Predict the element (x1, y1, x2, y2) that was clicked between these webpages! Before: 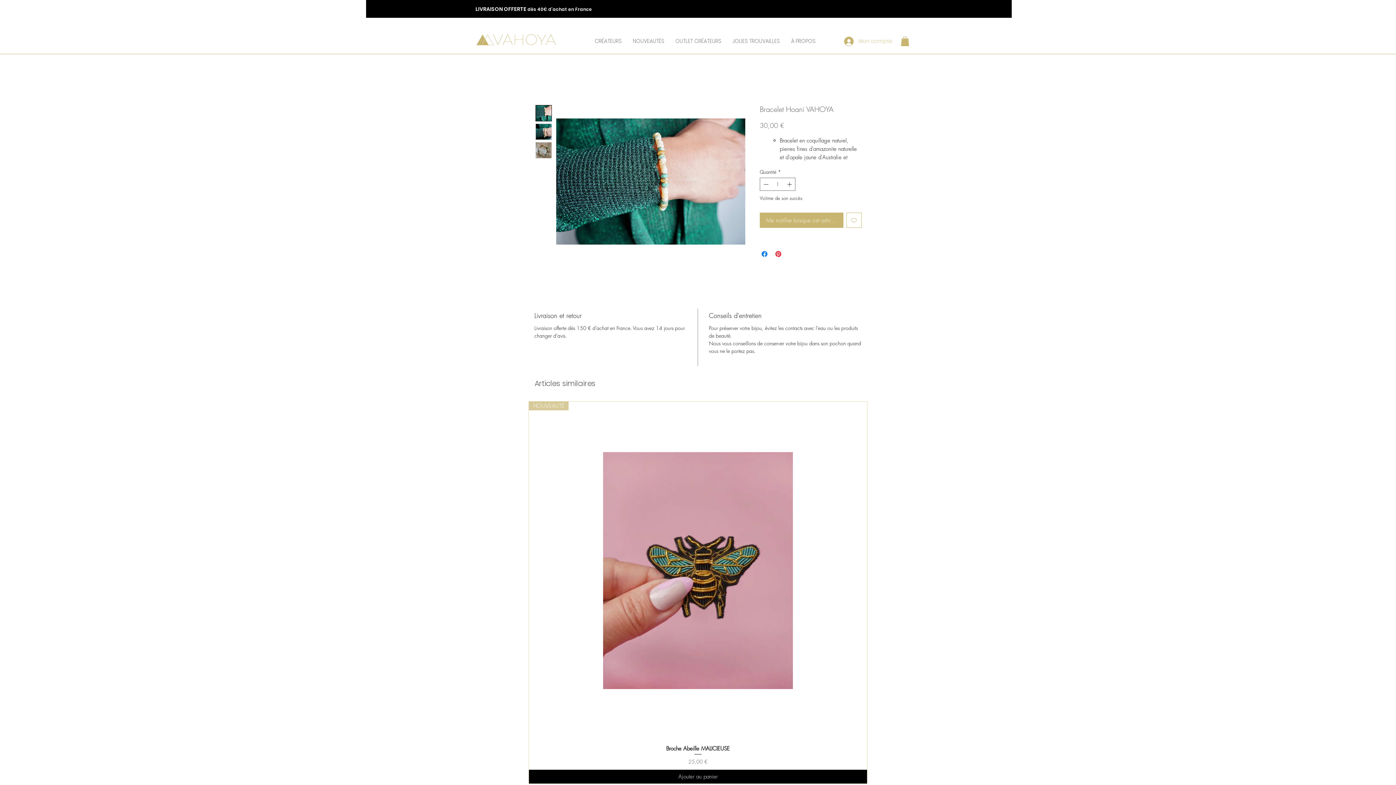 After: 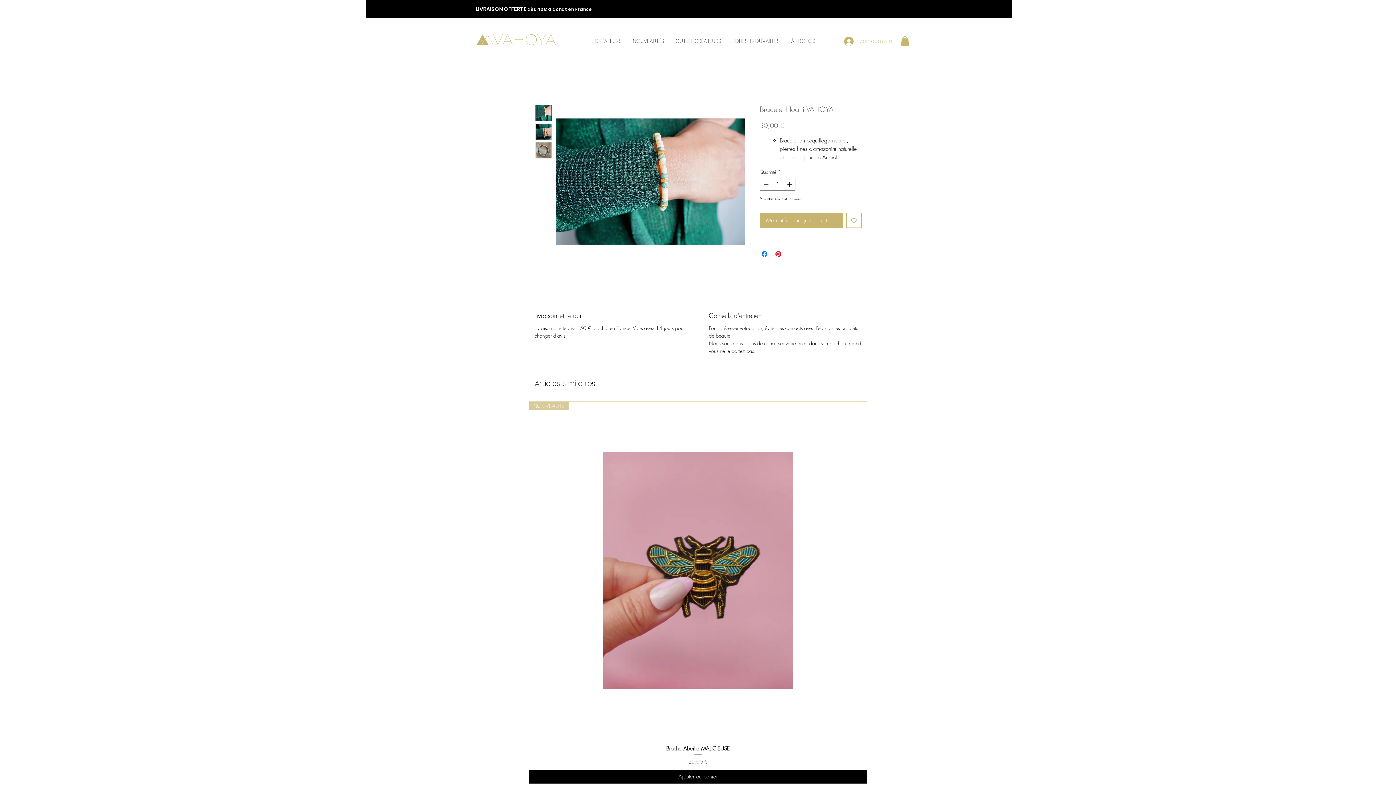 Action: bbox: (535, 123, 552, 140)